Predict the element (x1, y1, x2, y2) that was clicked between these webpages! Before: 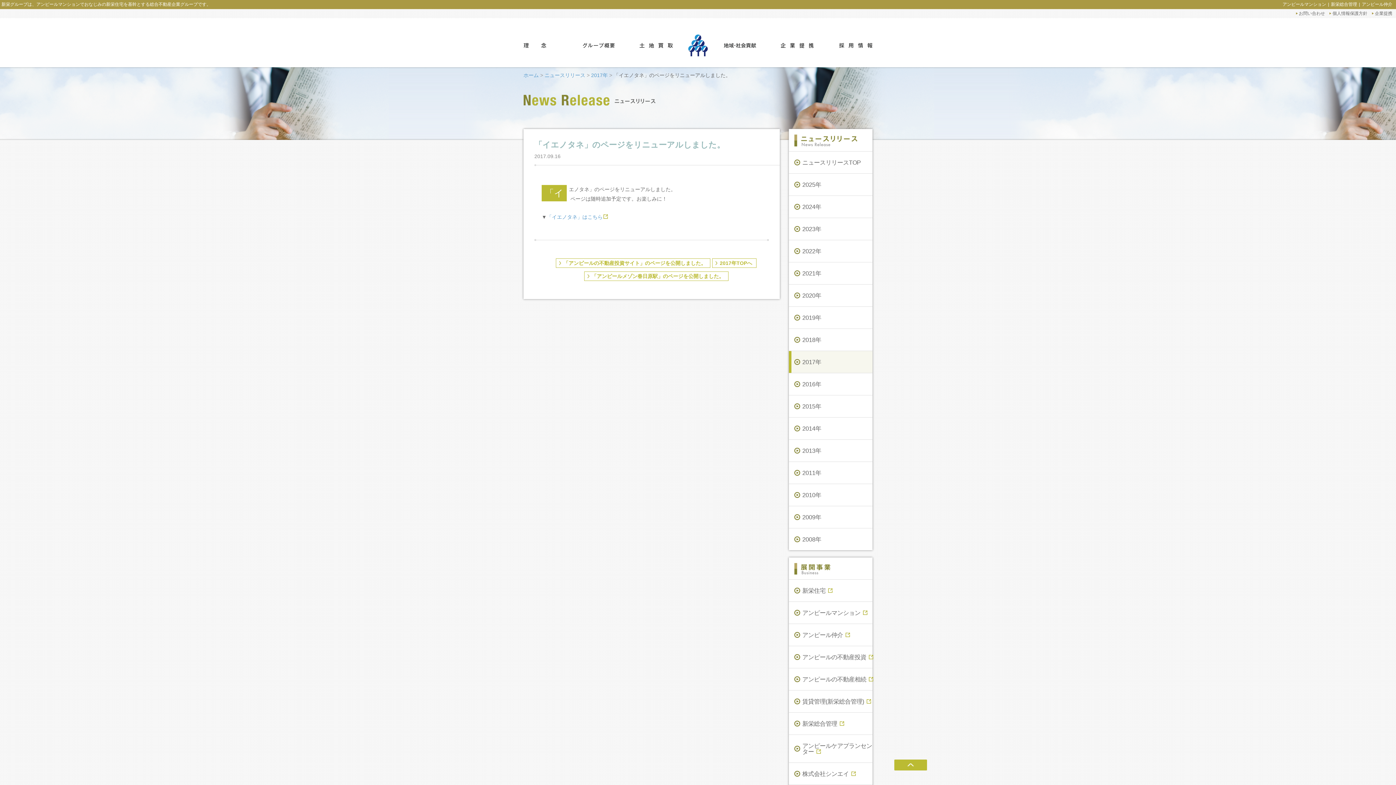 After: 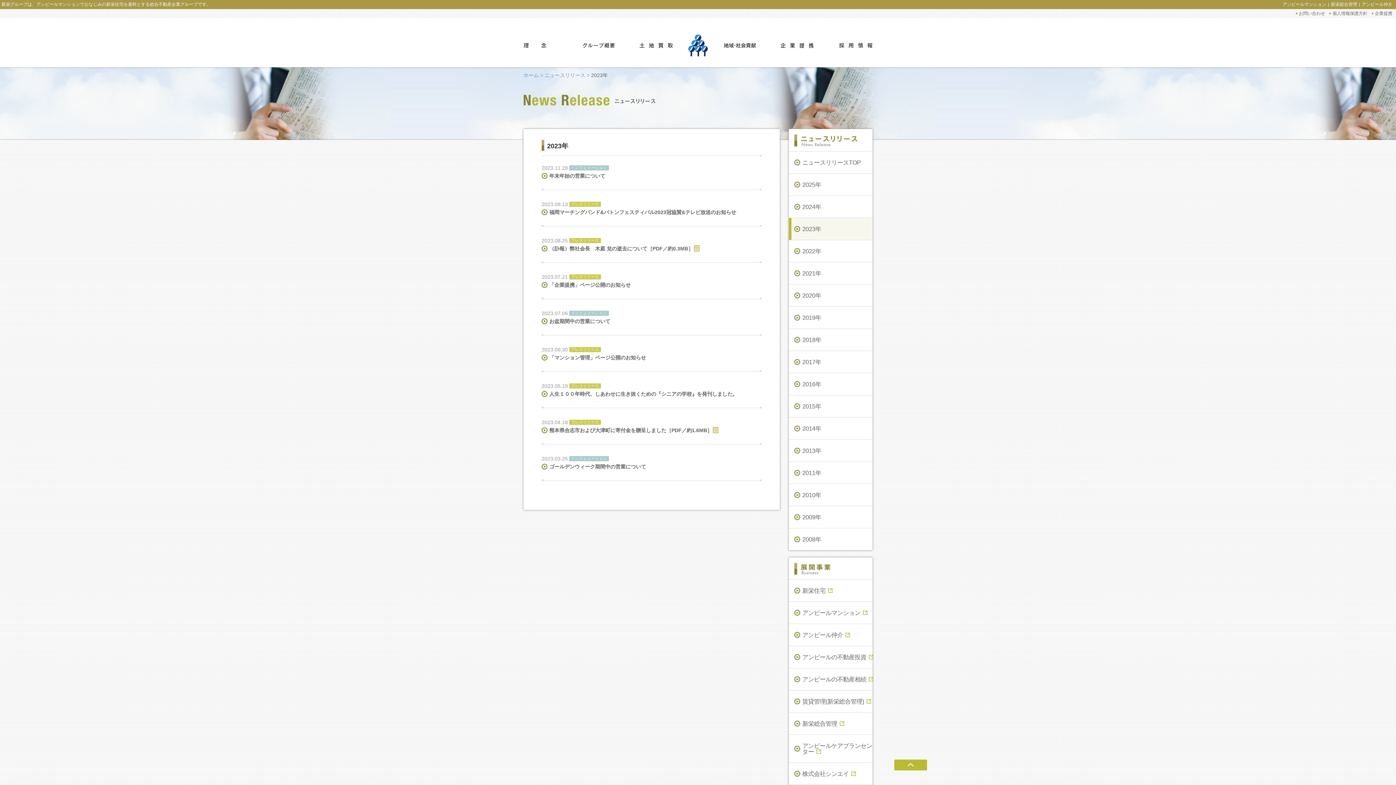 Action: bbox: (789, 218, 872, 239) label: 2023年